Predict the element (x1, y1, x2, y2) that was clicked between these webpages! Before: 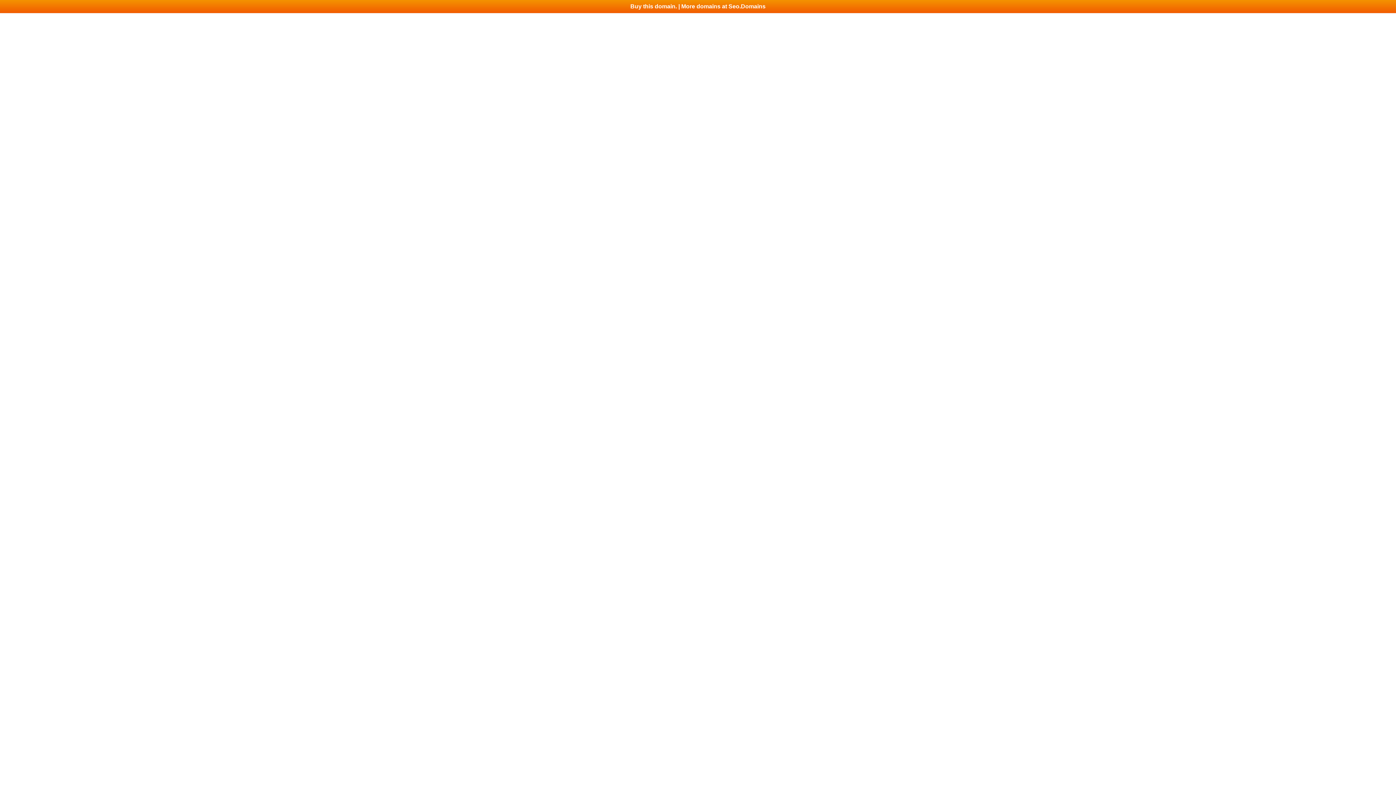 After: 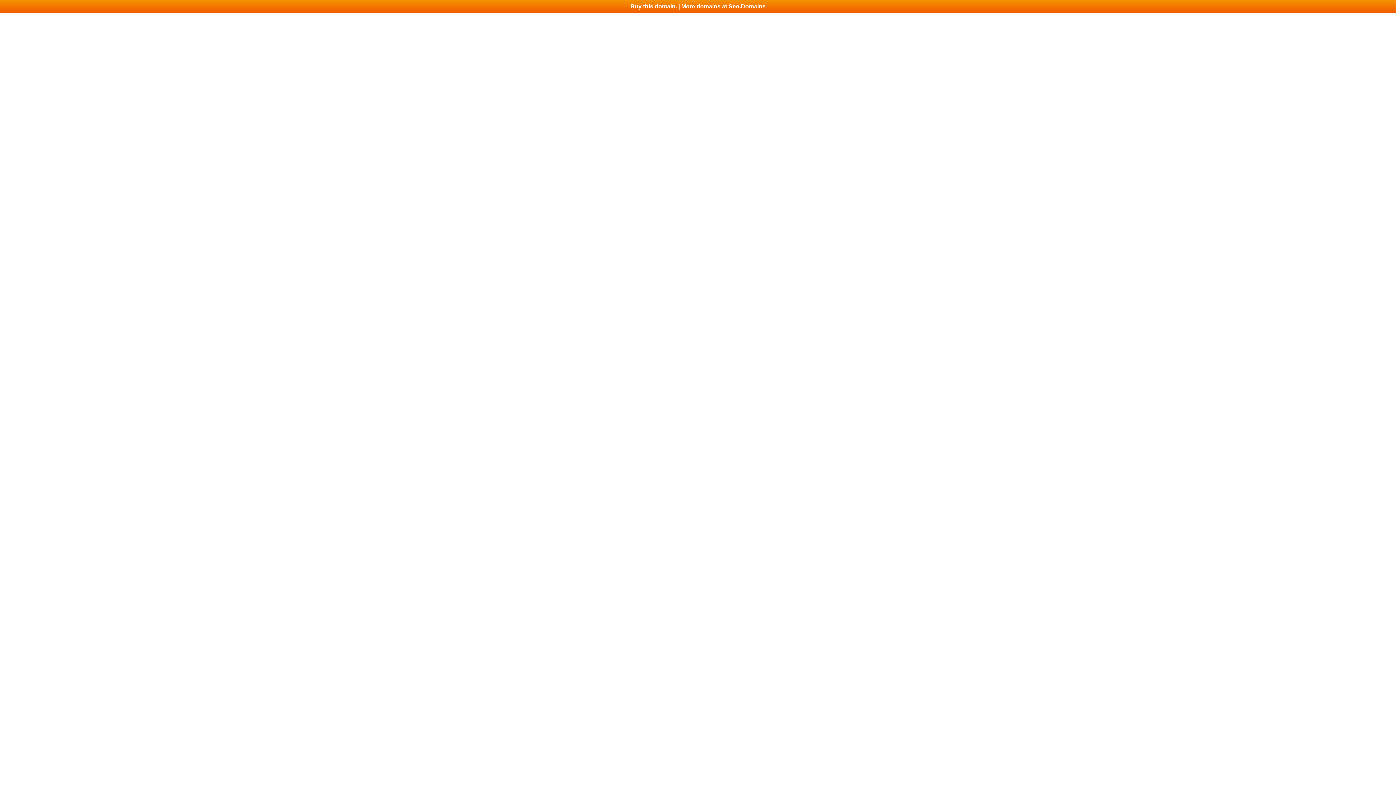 Action: label: Buy this domain. | More domains at Seo.Domains bbox: (0, 0, 1396, 13)